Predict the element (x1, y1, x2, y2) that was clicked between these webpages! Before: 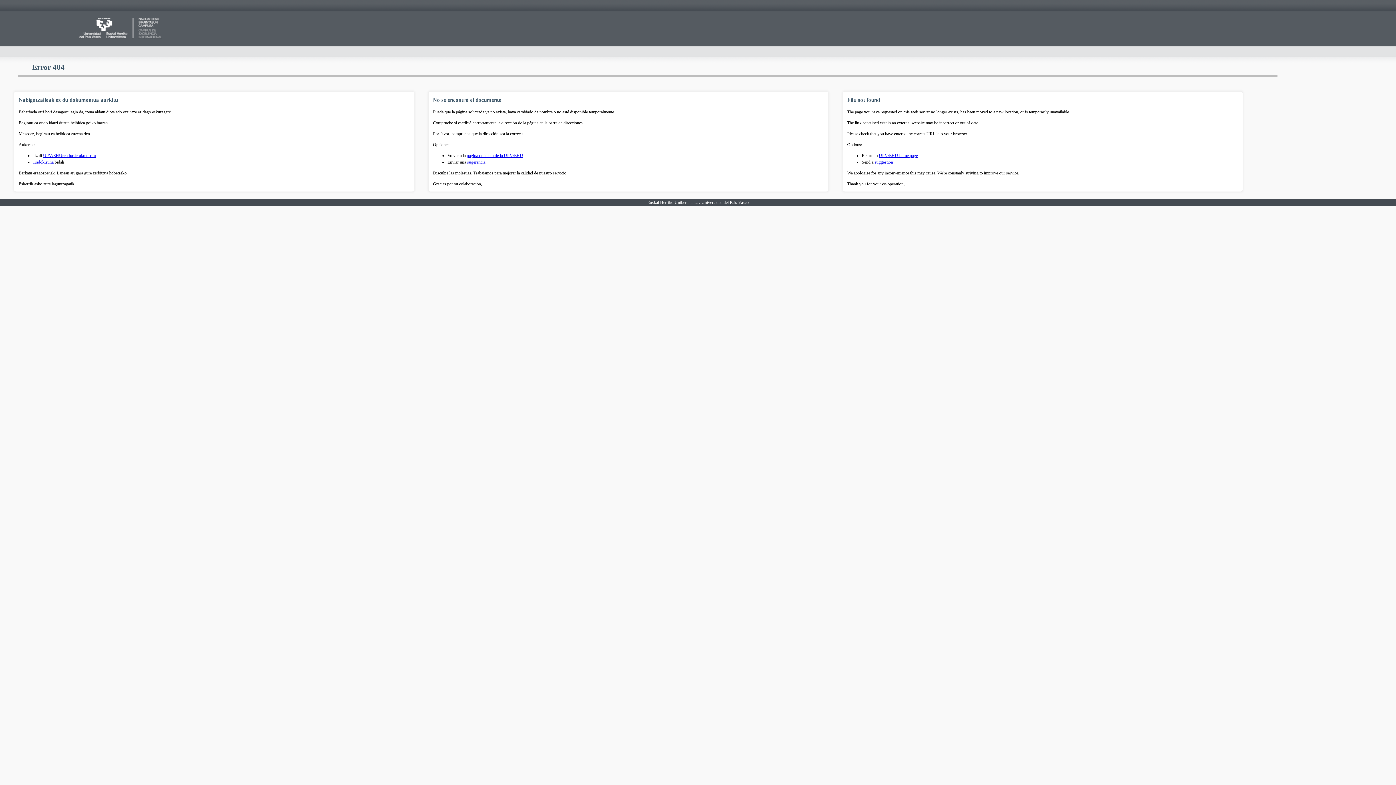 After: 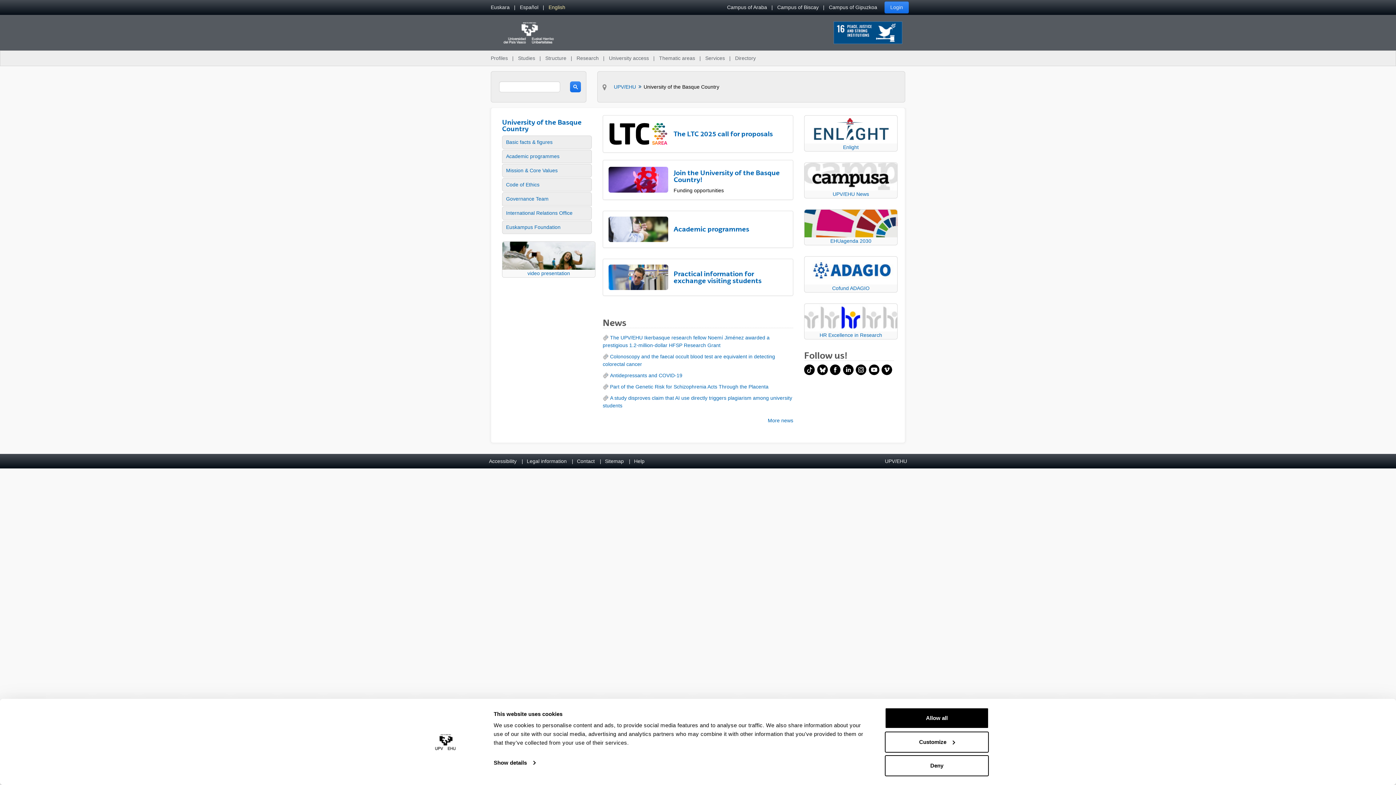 Action: label: UPV/EHU home page bbox: (879, 153, 918, 158)